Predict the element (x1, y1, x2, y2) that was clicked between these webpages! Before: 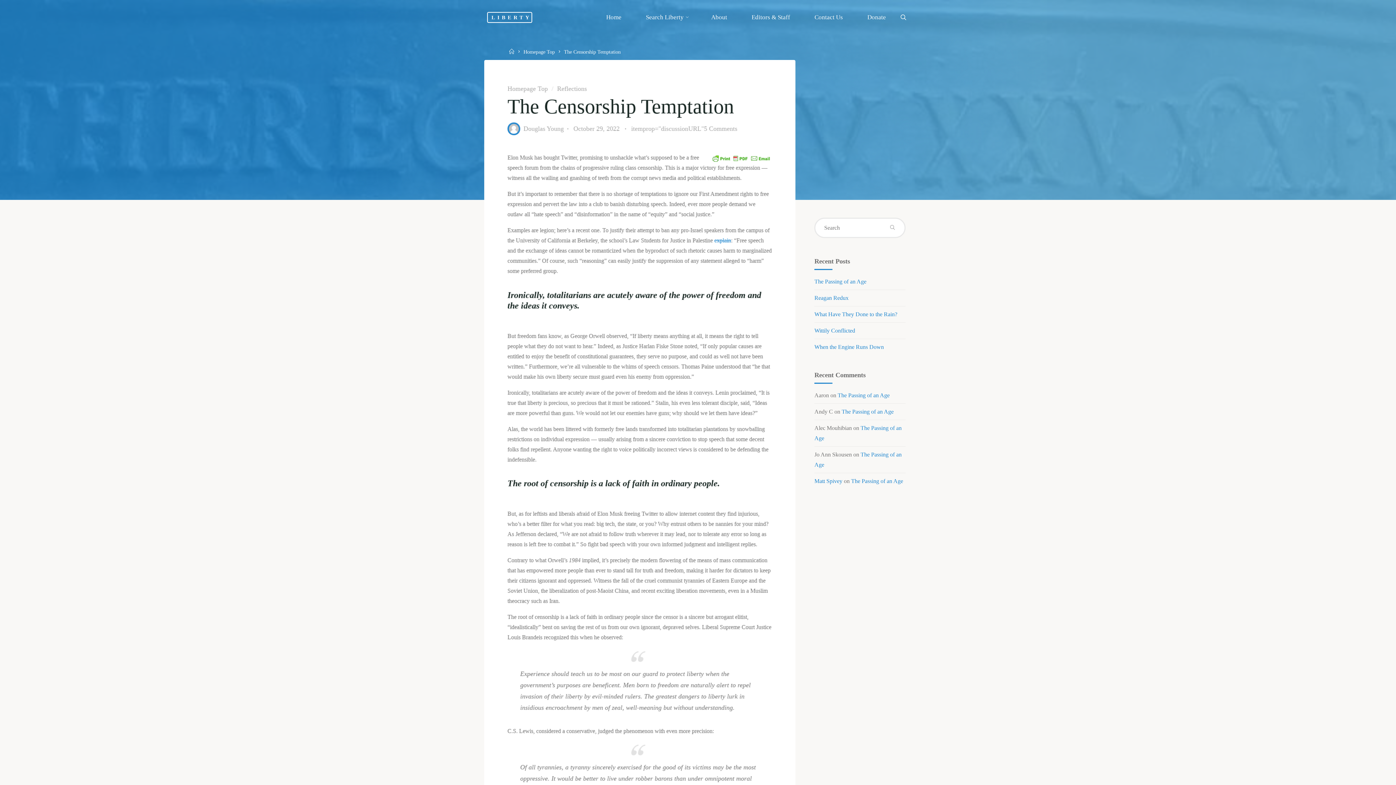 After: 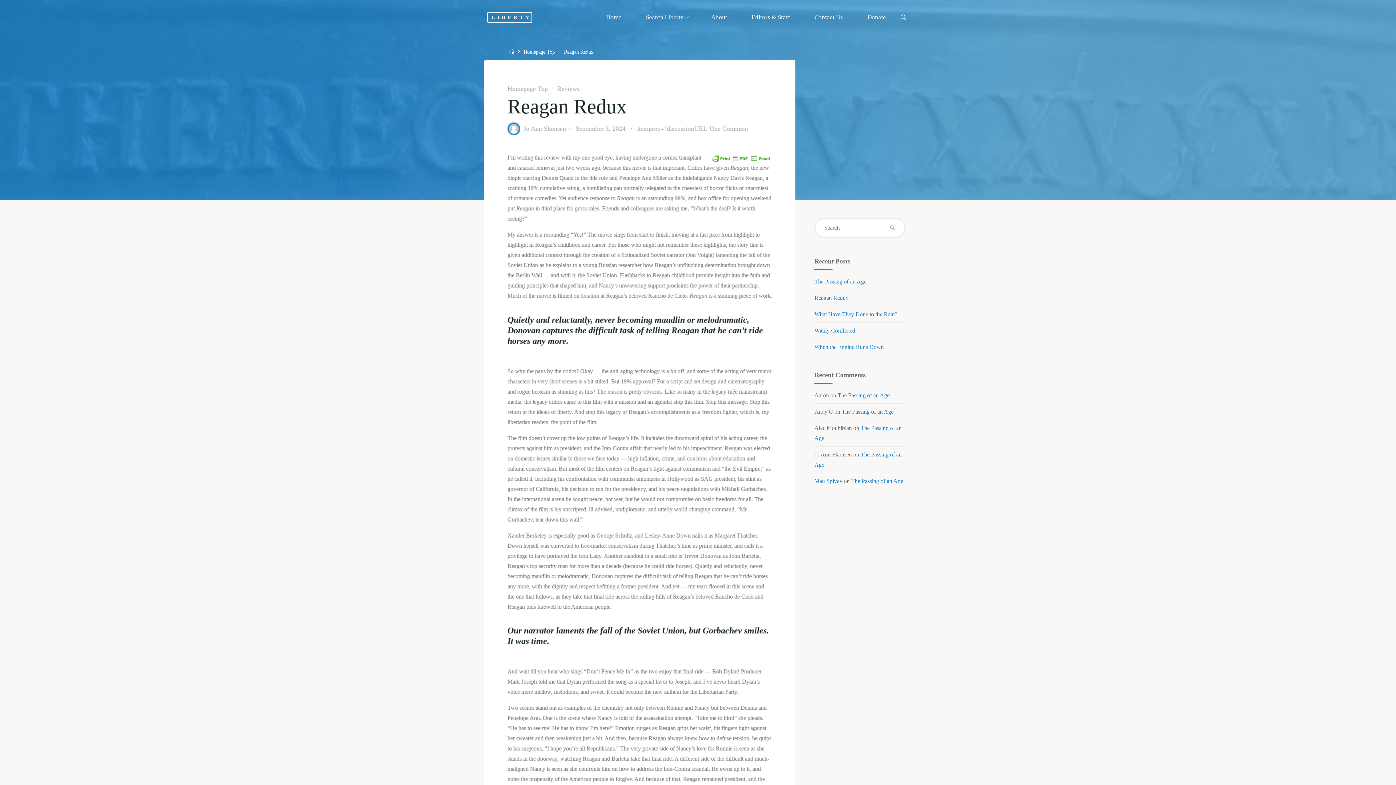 Action: bbox: (814, 294, 848, 301) label: Reagan Redux